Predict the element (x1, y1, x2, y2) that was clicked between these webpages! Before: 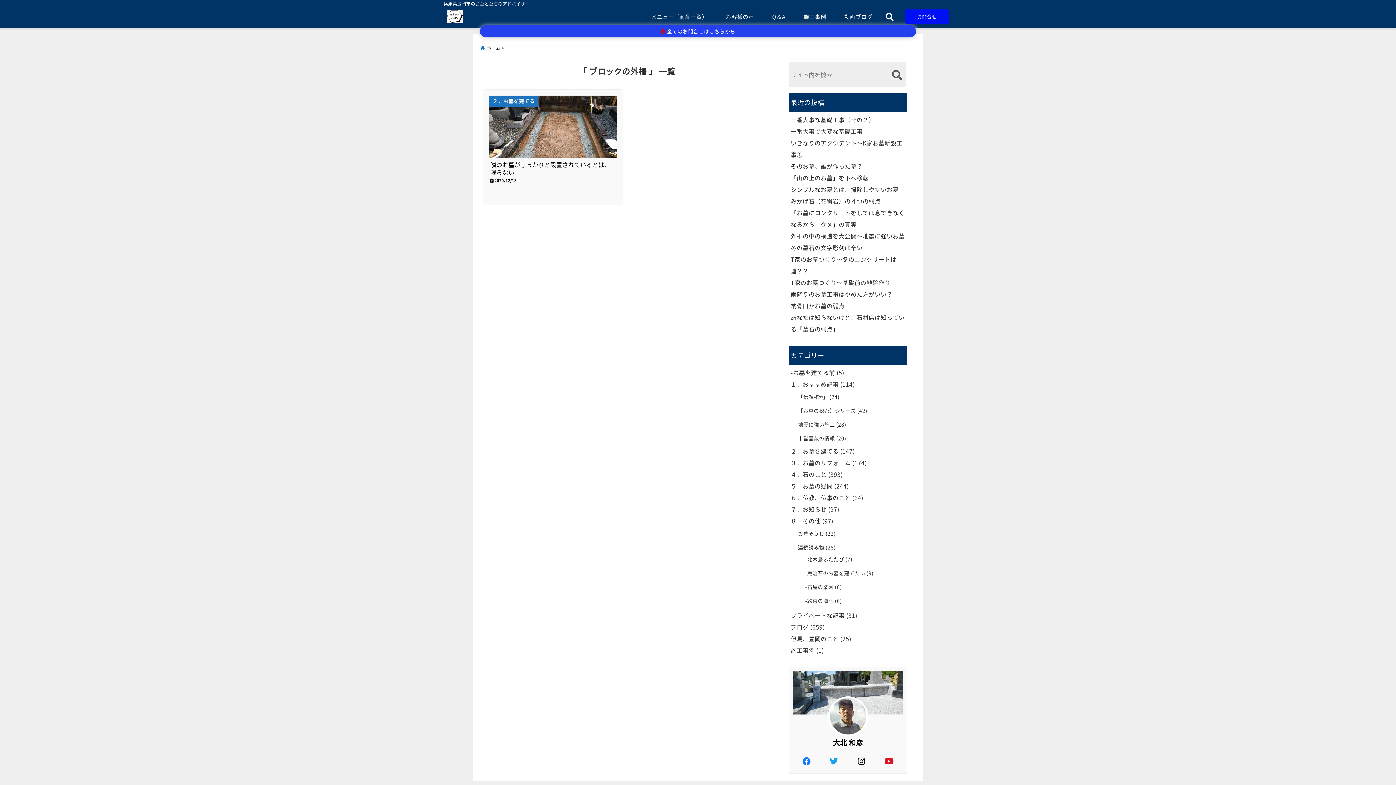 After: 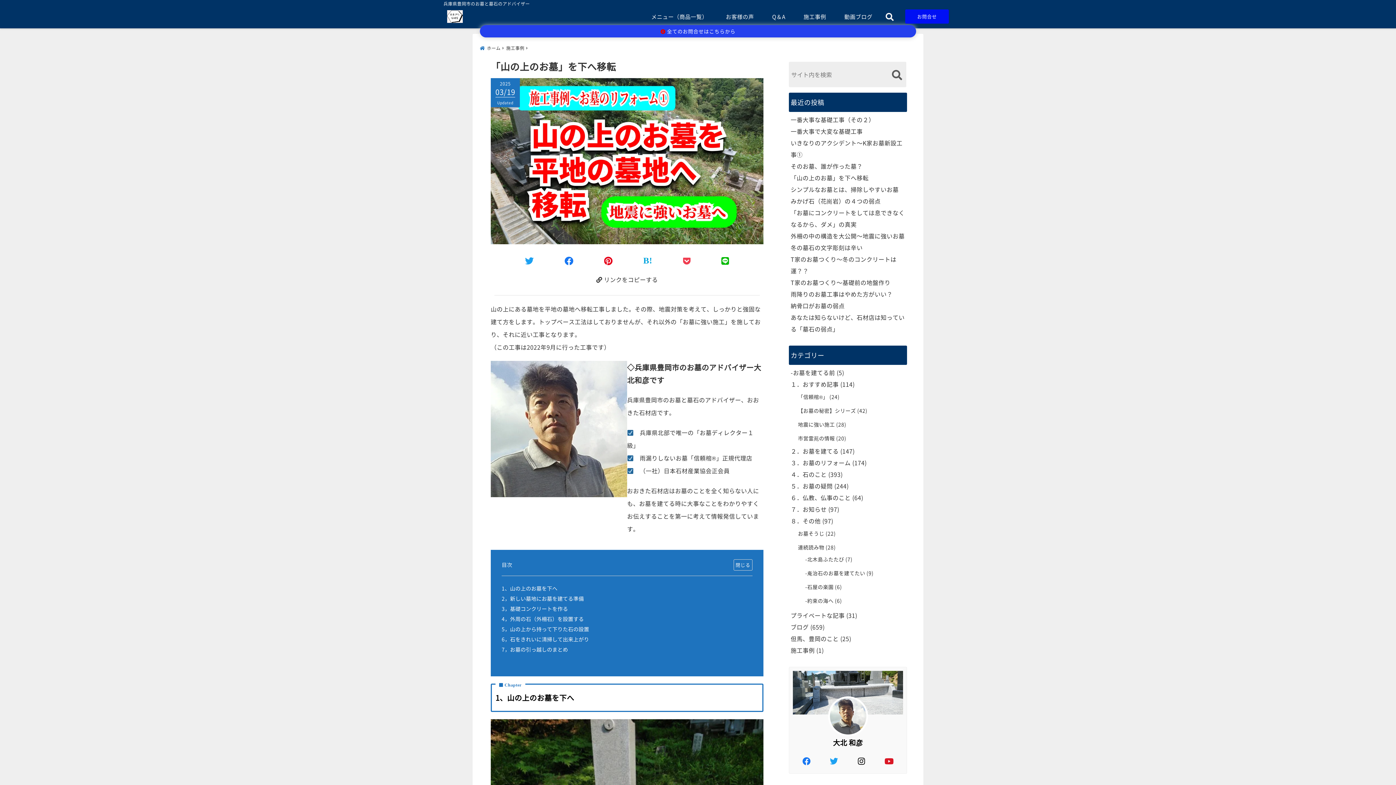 Action: bbox: (790, 173, 868, 182) label: 「山の上のお墓」を下へ移転